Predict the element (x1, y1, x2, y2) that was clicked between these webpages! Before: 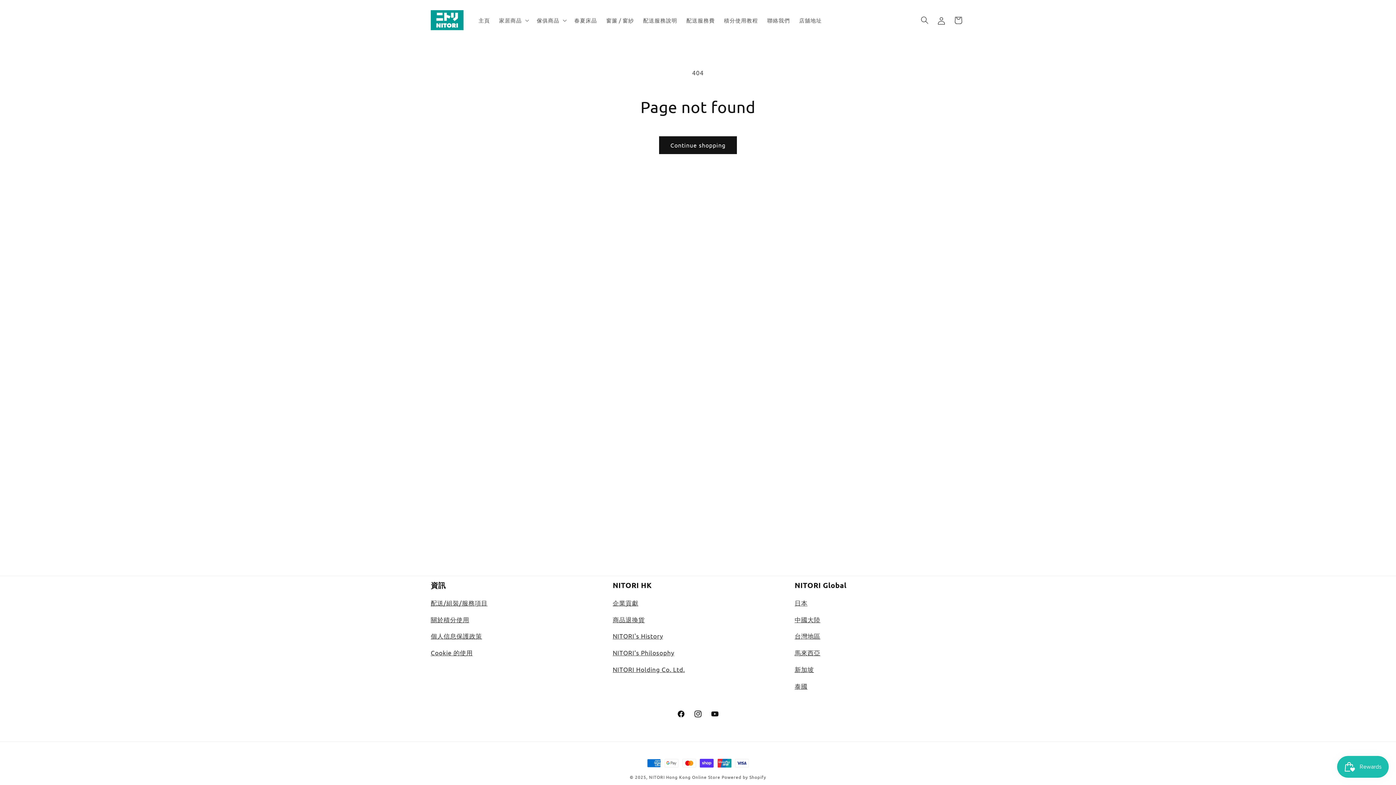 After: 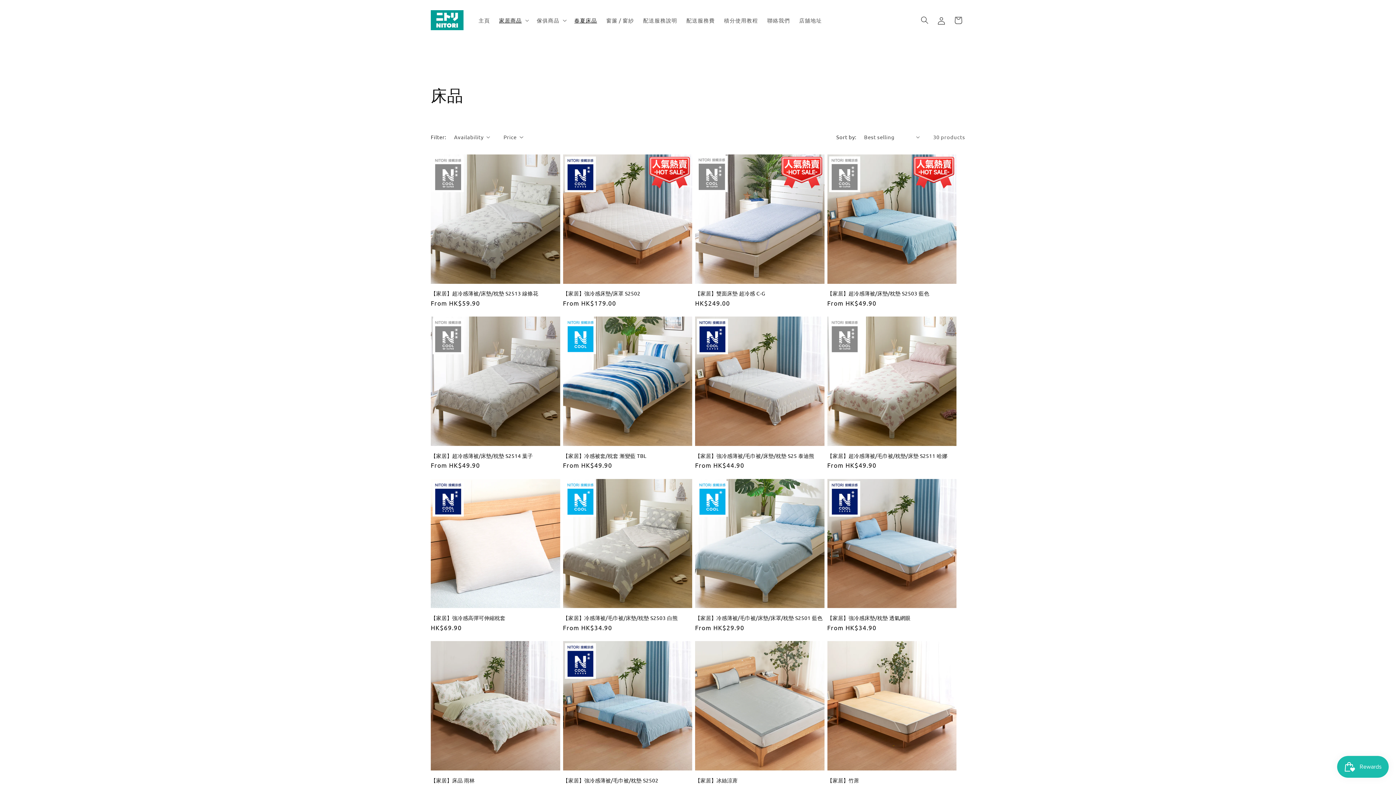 Action: label: 春夏床品 bbox: (569, 12, 601, 28)